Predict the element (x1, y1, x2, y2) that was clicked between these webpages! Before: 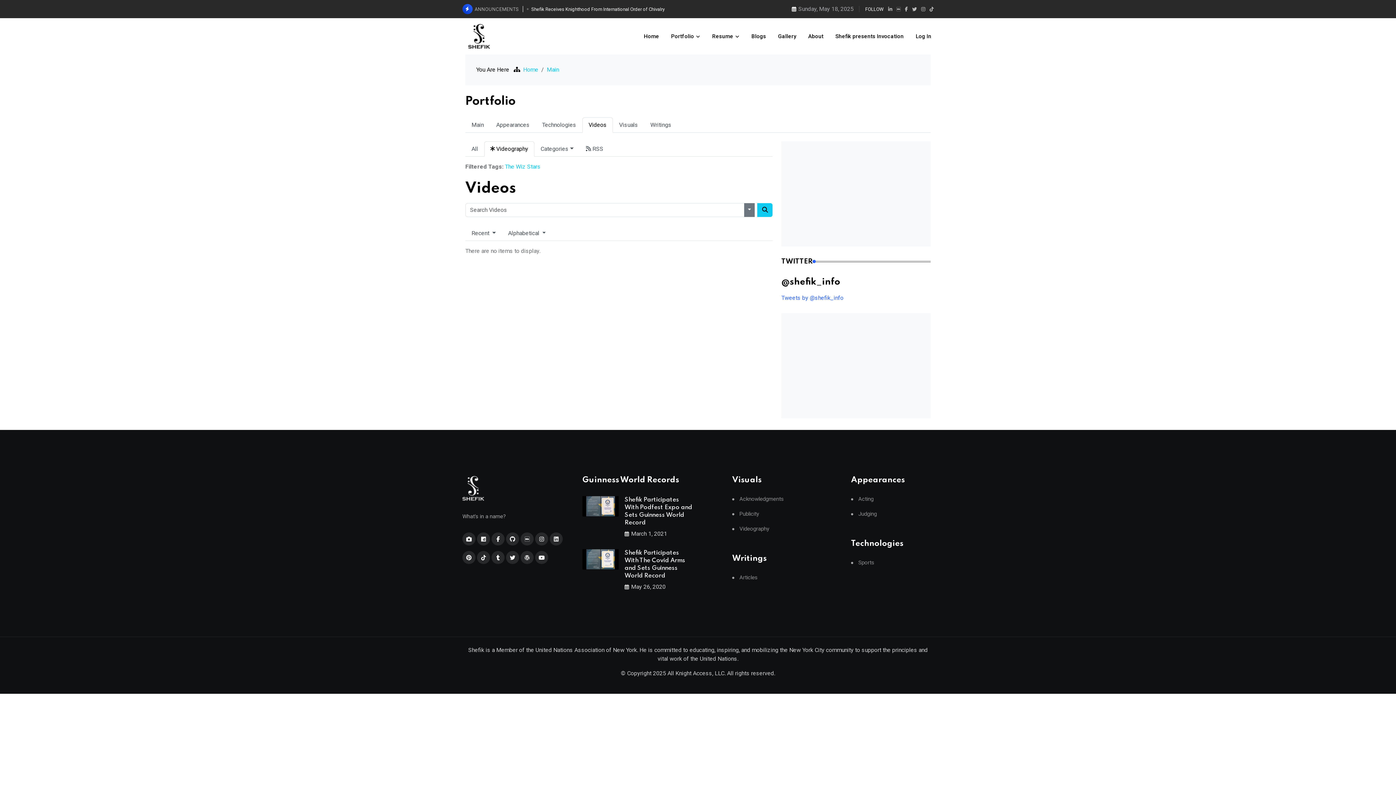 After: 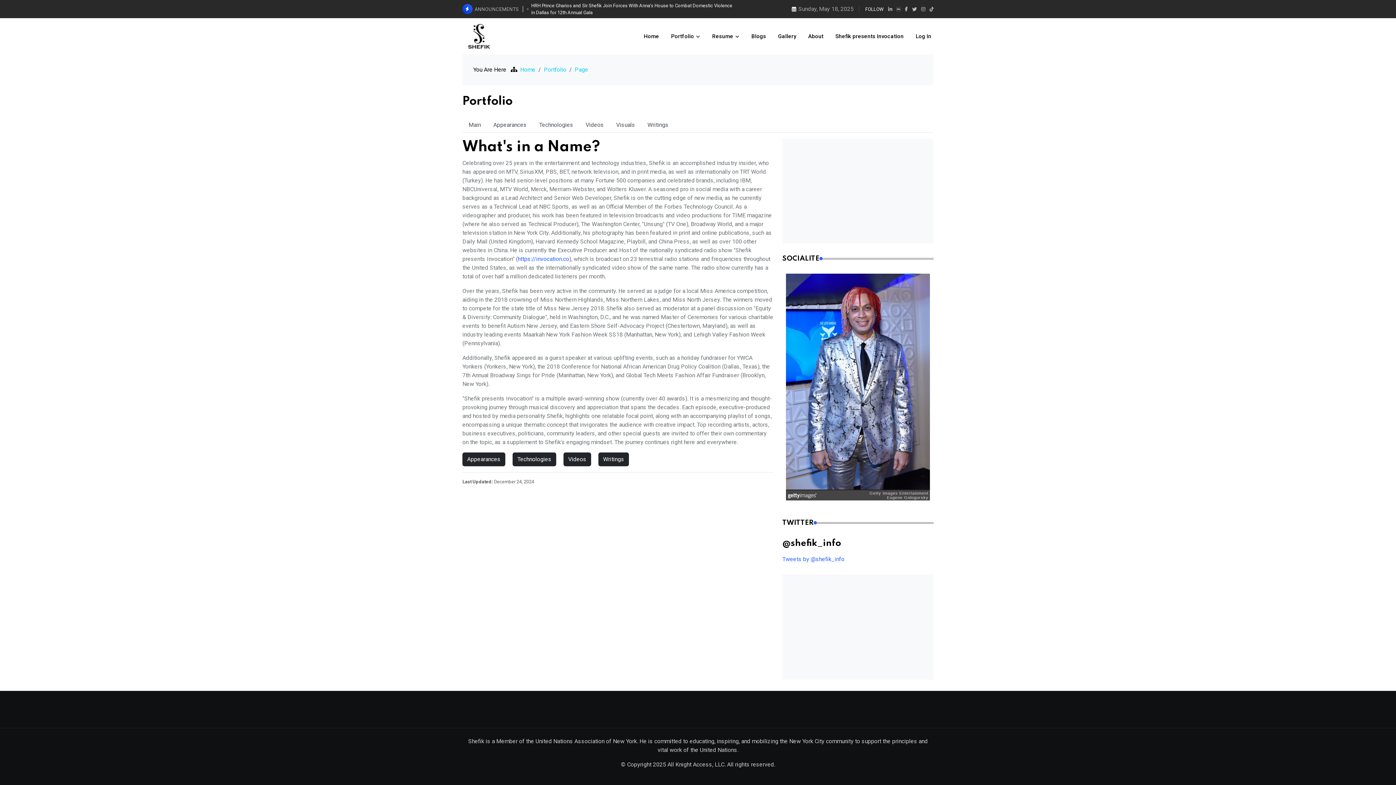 Action: bbox: (465, 117, 490, 132) label: Main
(Active Tab)